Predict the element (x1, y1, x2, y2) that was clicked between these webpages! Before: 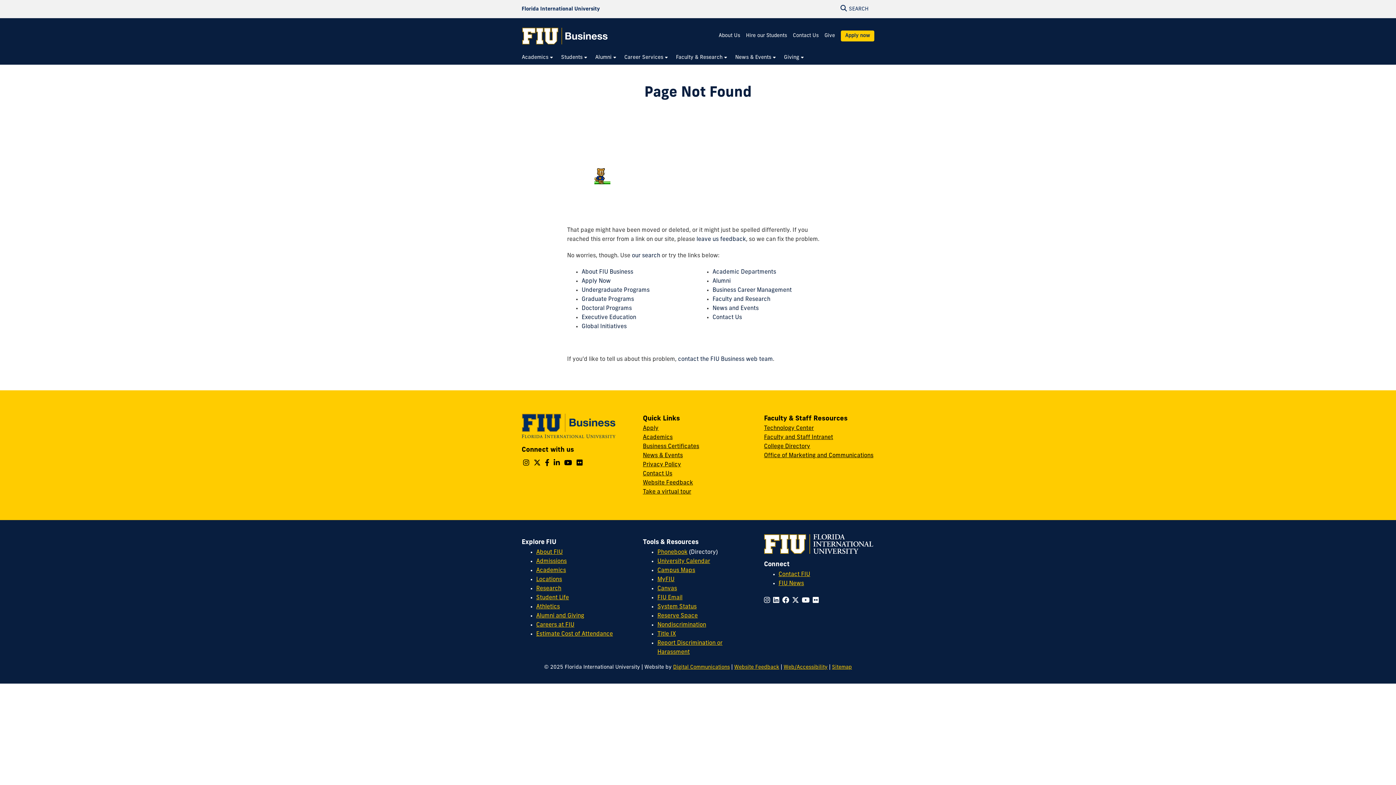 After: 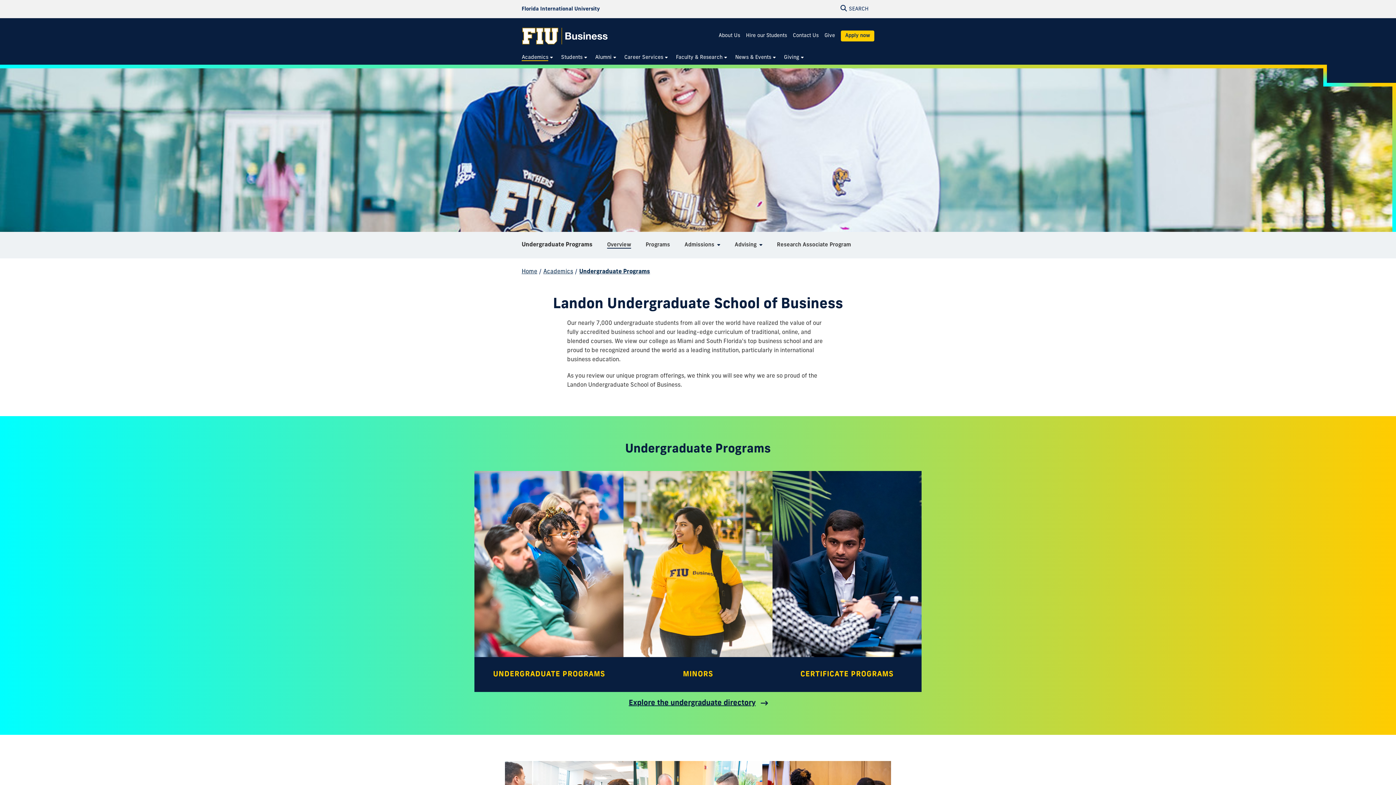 Action: bbox: (581, 287, 649, 293) label: Undergraduate Programs